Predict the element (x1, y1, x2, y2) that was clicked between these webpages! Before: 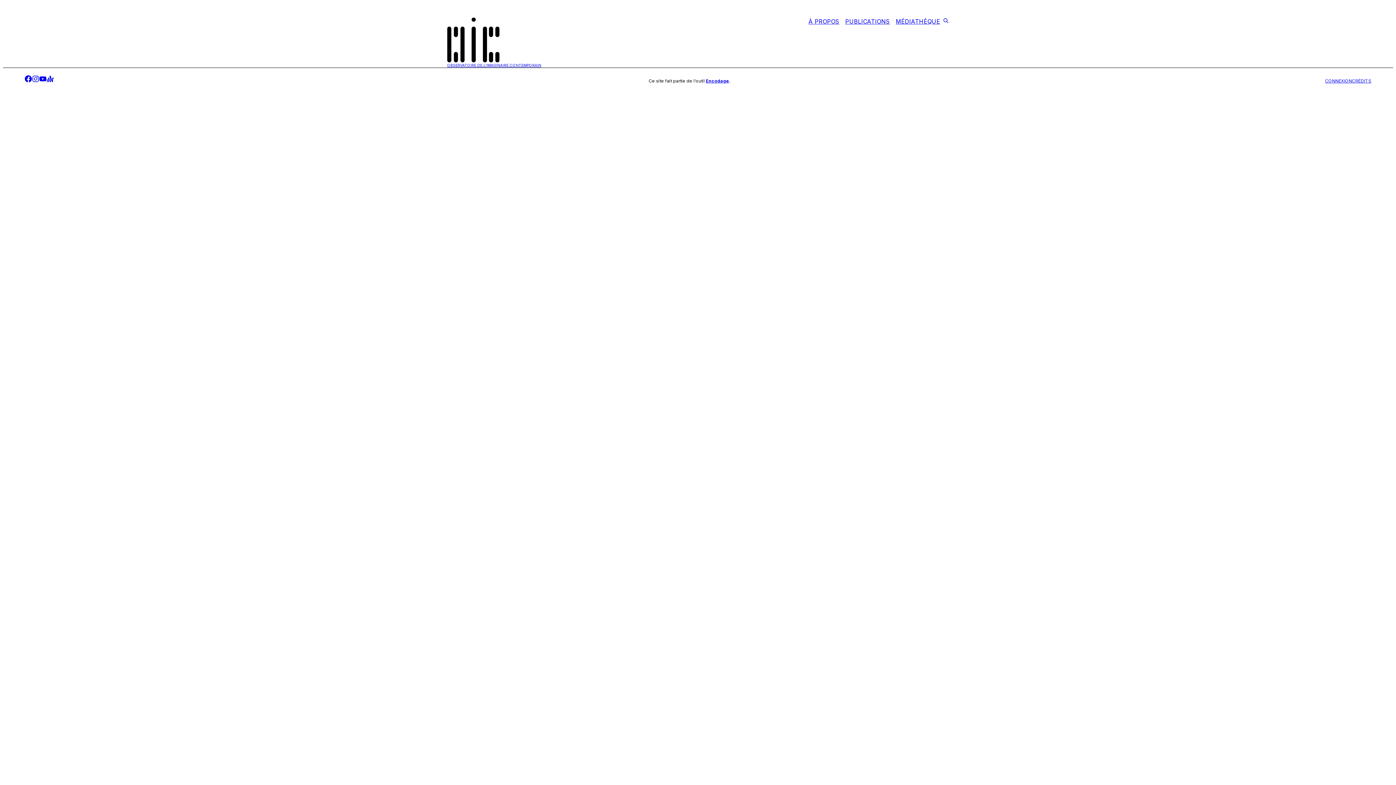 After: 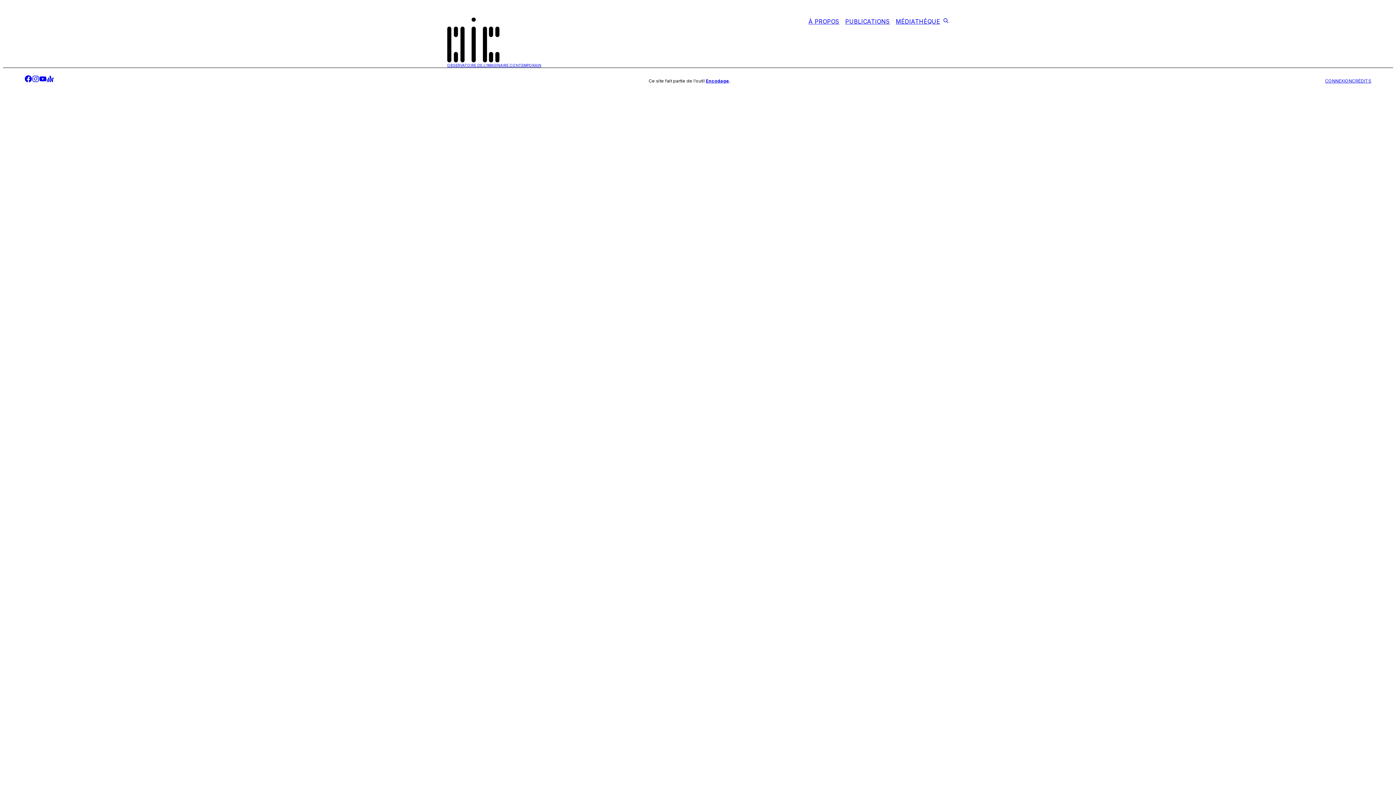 Action: bbox: (32, 75, 39, 84) label: instagram